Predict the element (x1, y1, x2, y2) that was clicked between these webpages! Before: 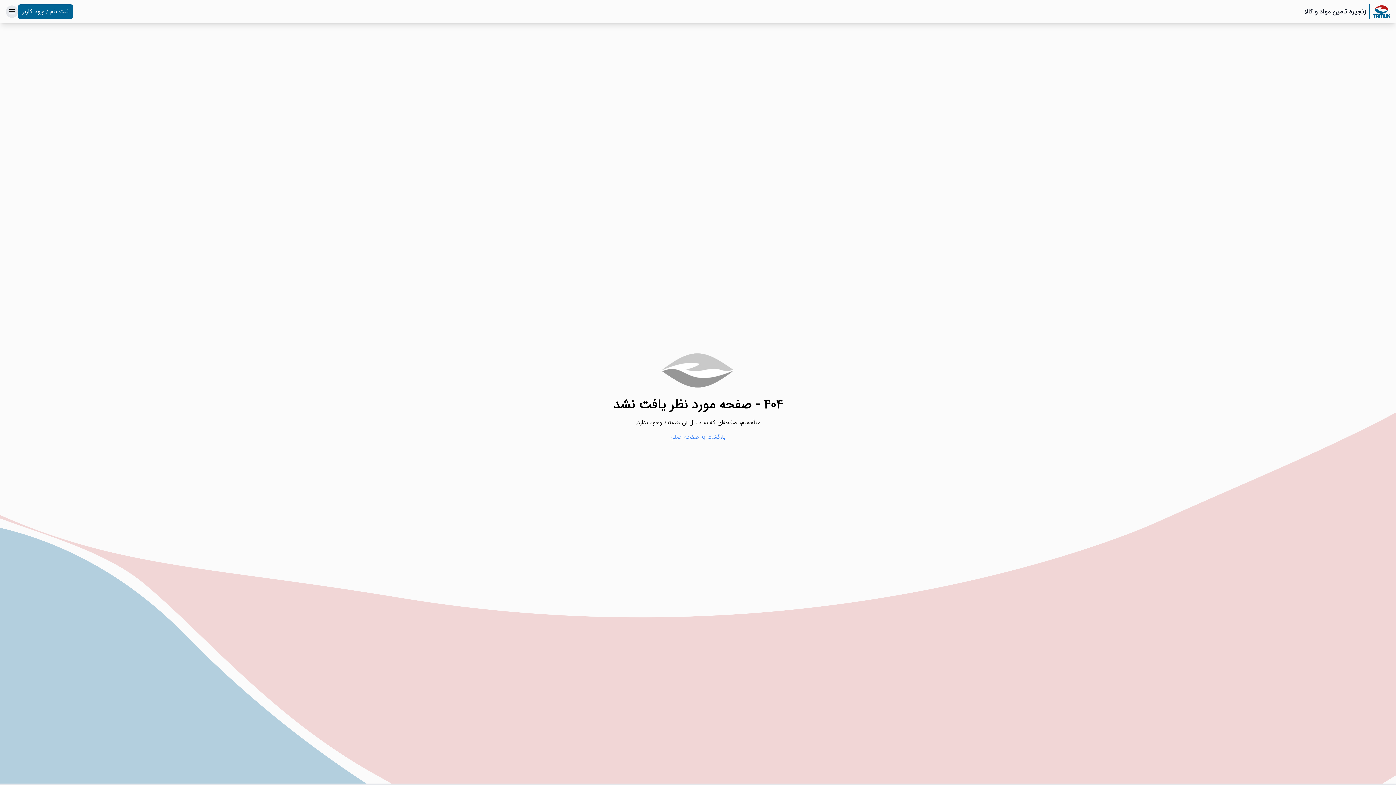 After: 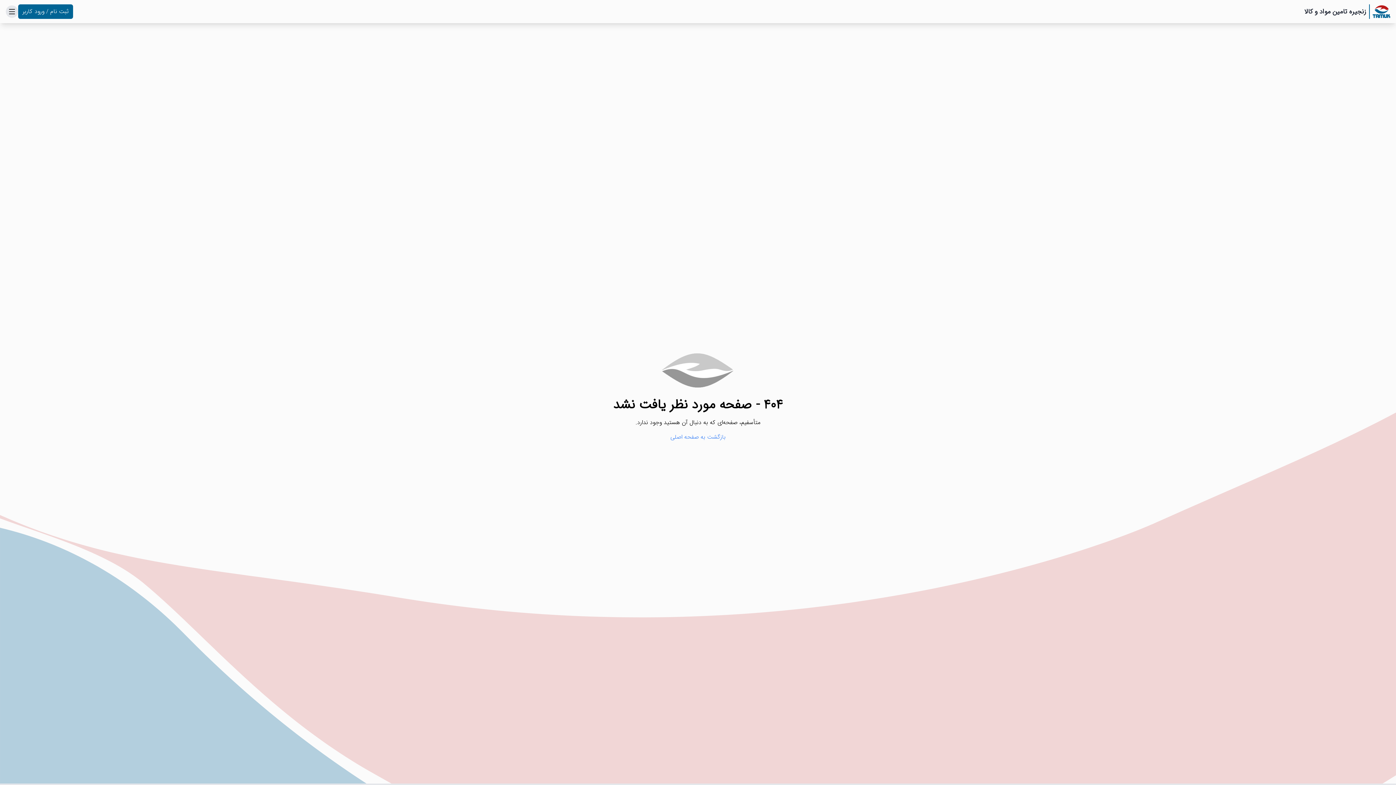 Action: label: بازگشت به صفحه اصلی bbox: (670, 432, 725, 441)